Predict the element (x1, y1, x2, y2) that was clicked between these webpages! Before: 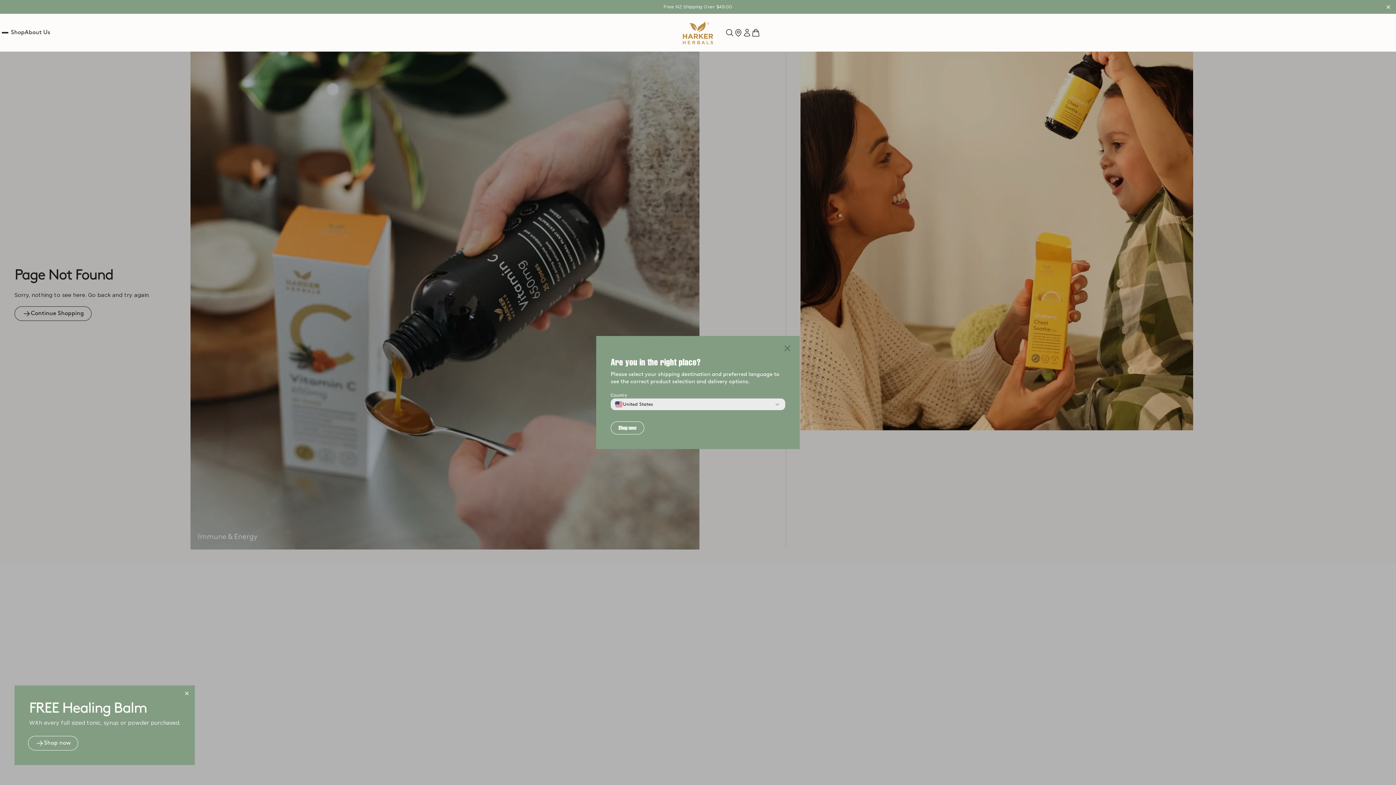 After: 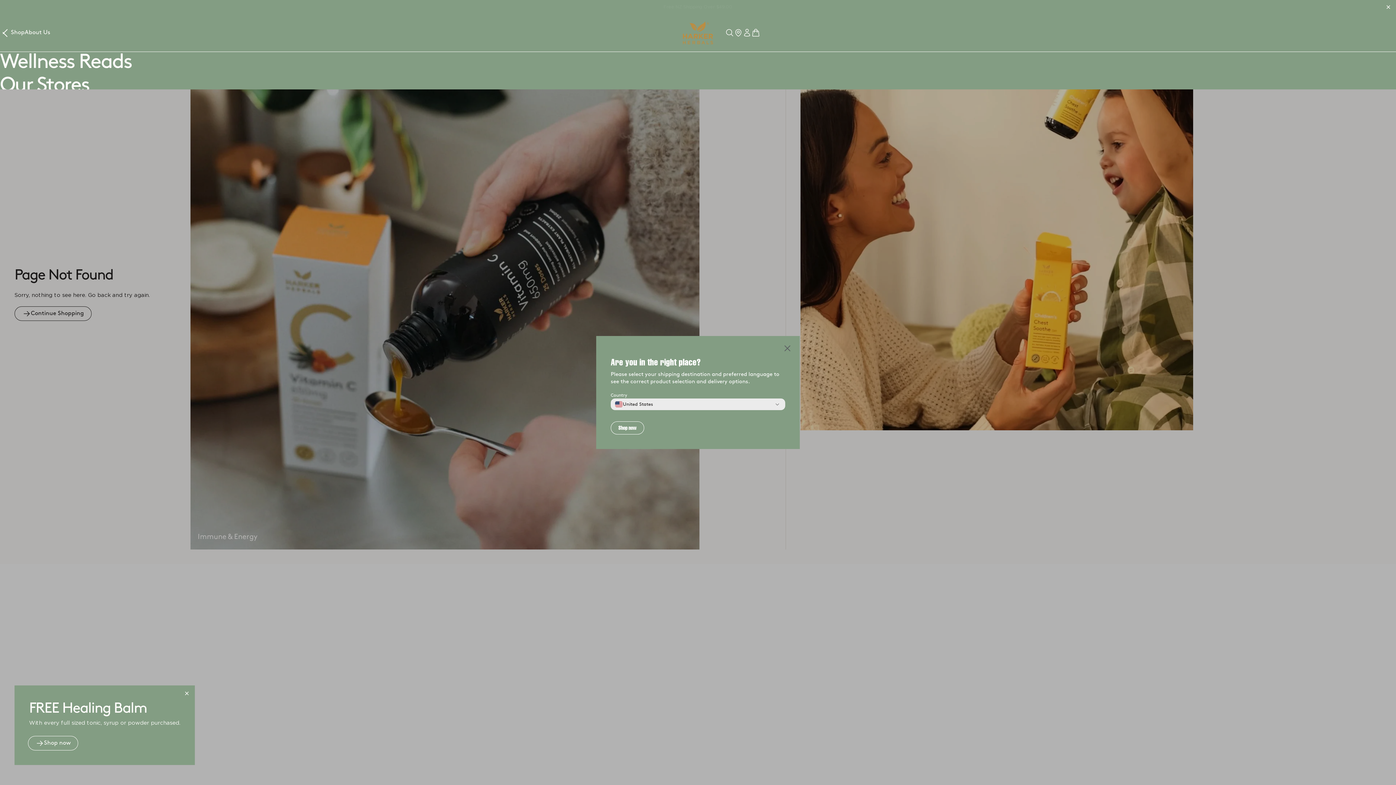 Action: bbox: (1, 27, 8, 38)